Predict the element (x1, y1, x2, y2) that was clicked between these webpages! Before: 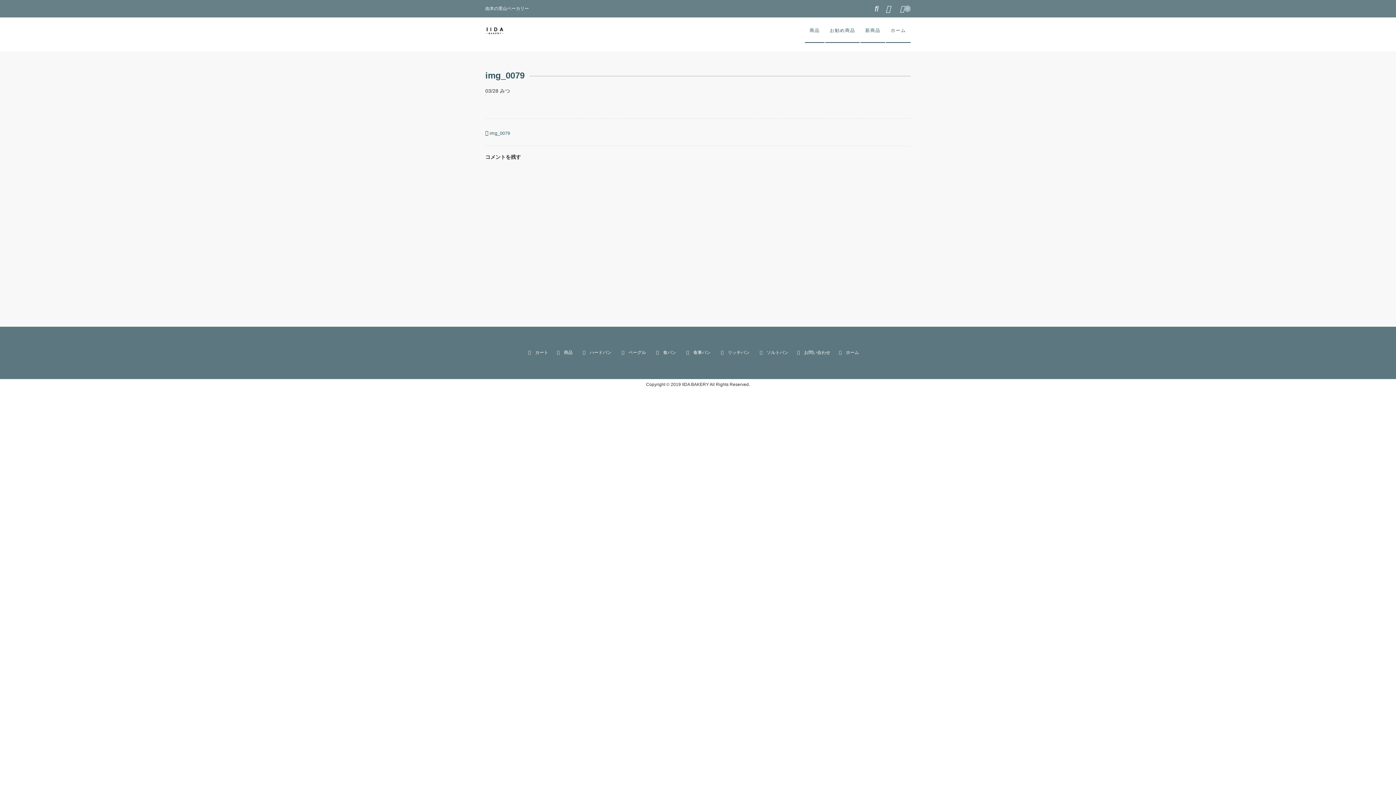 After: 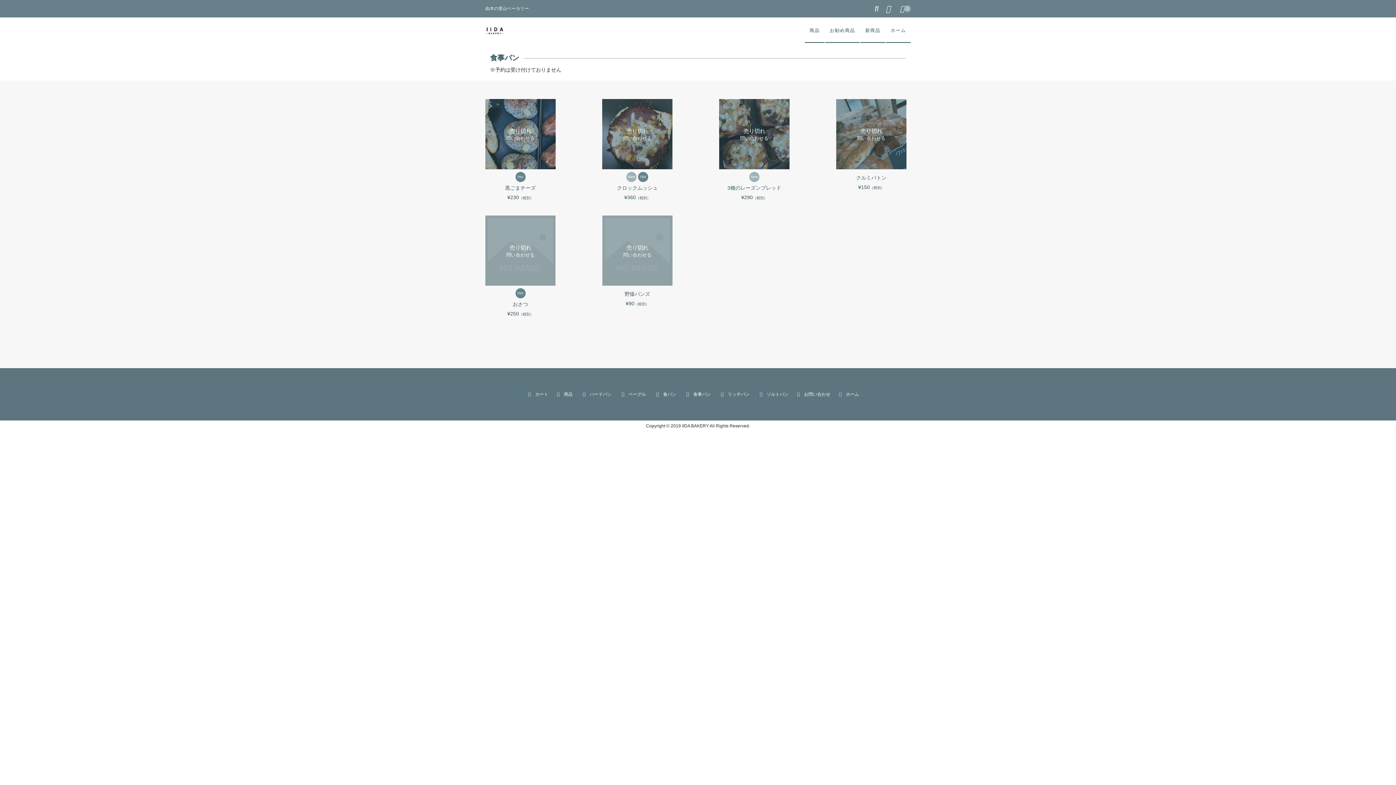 Action: label: 食事パン bbox: (686, 350, 710, 355)